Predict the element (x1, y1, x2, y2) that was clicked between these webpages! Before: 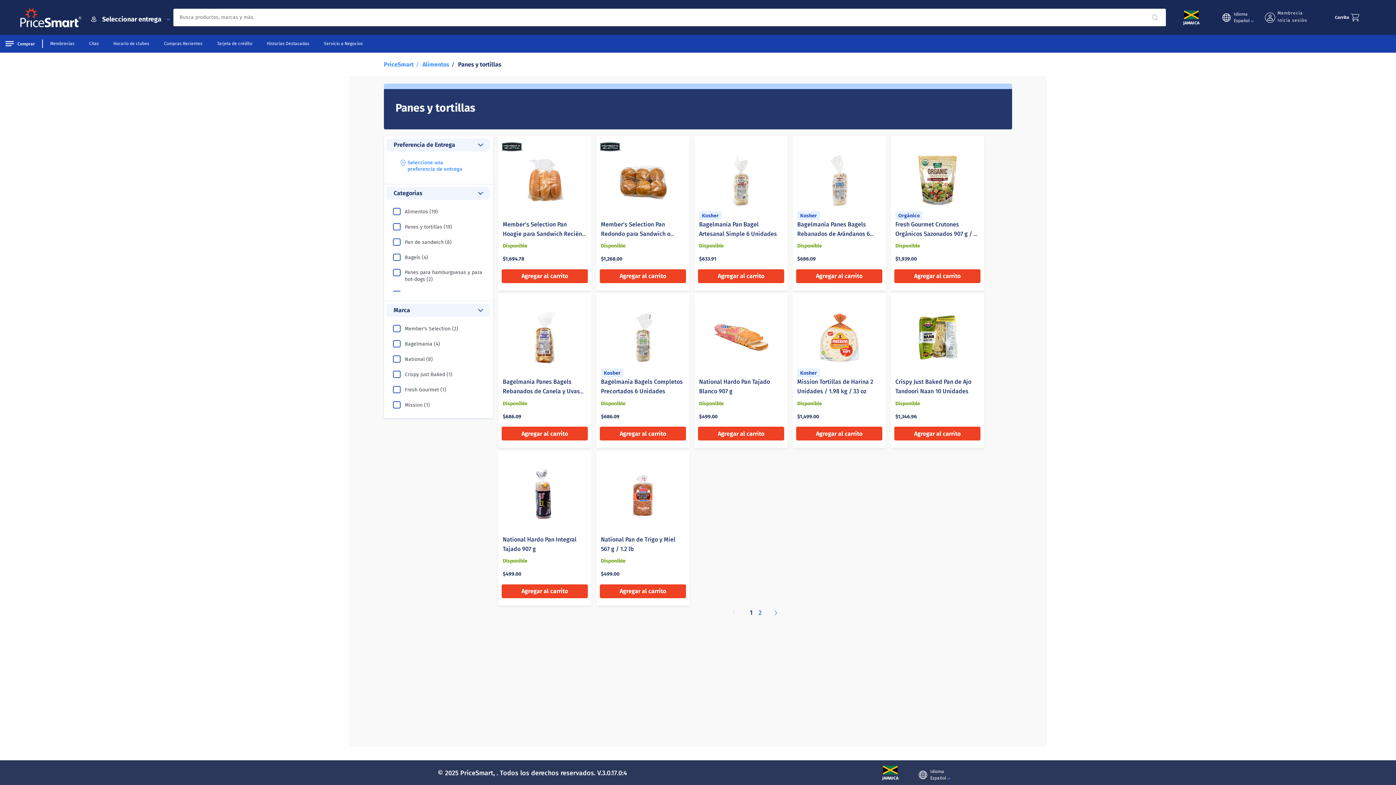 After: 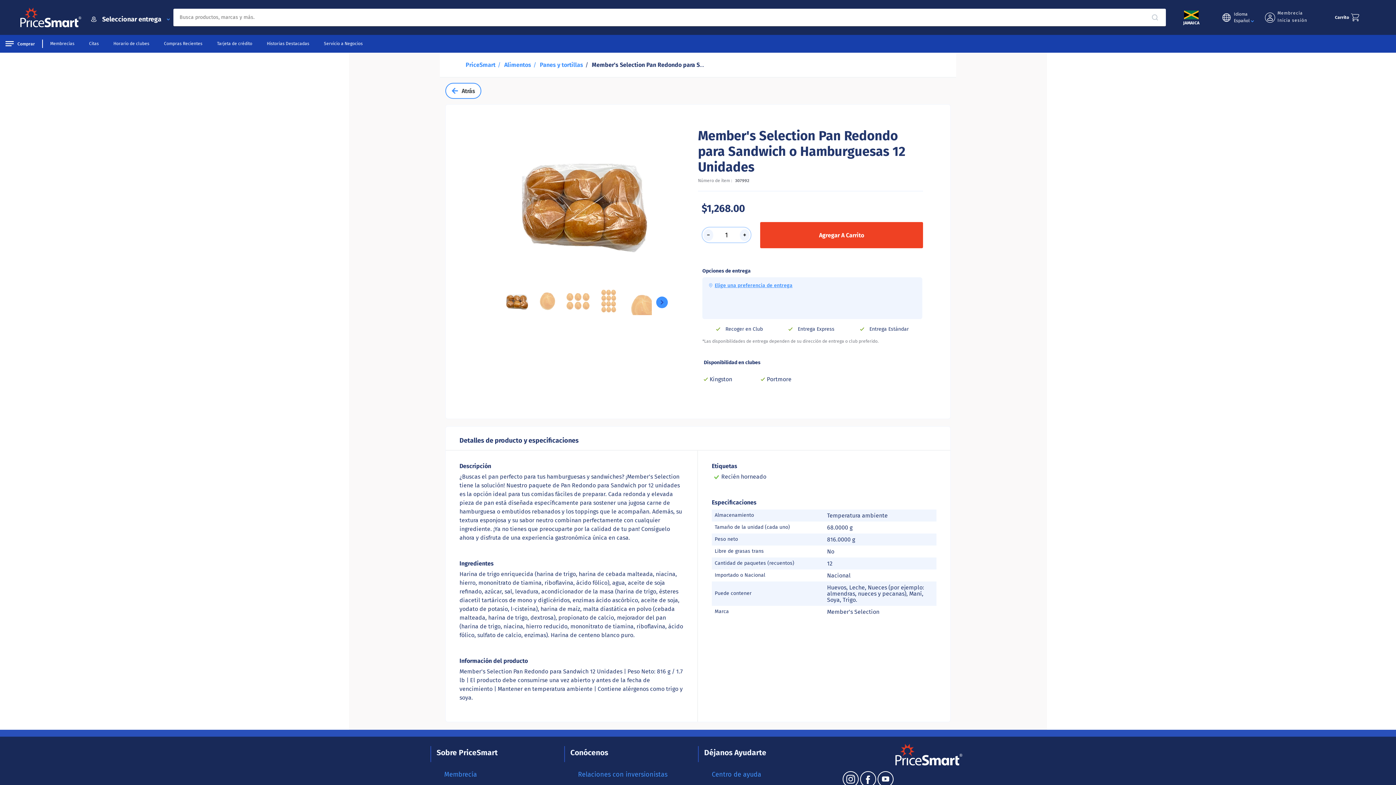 Action: bbox: (614, 153, 672, 207) label: Go To Product